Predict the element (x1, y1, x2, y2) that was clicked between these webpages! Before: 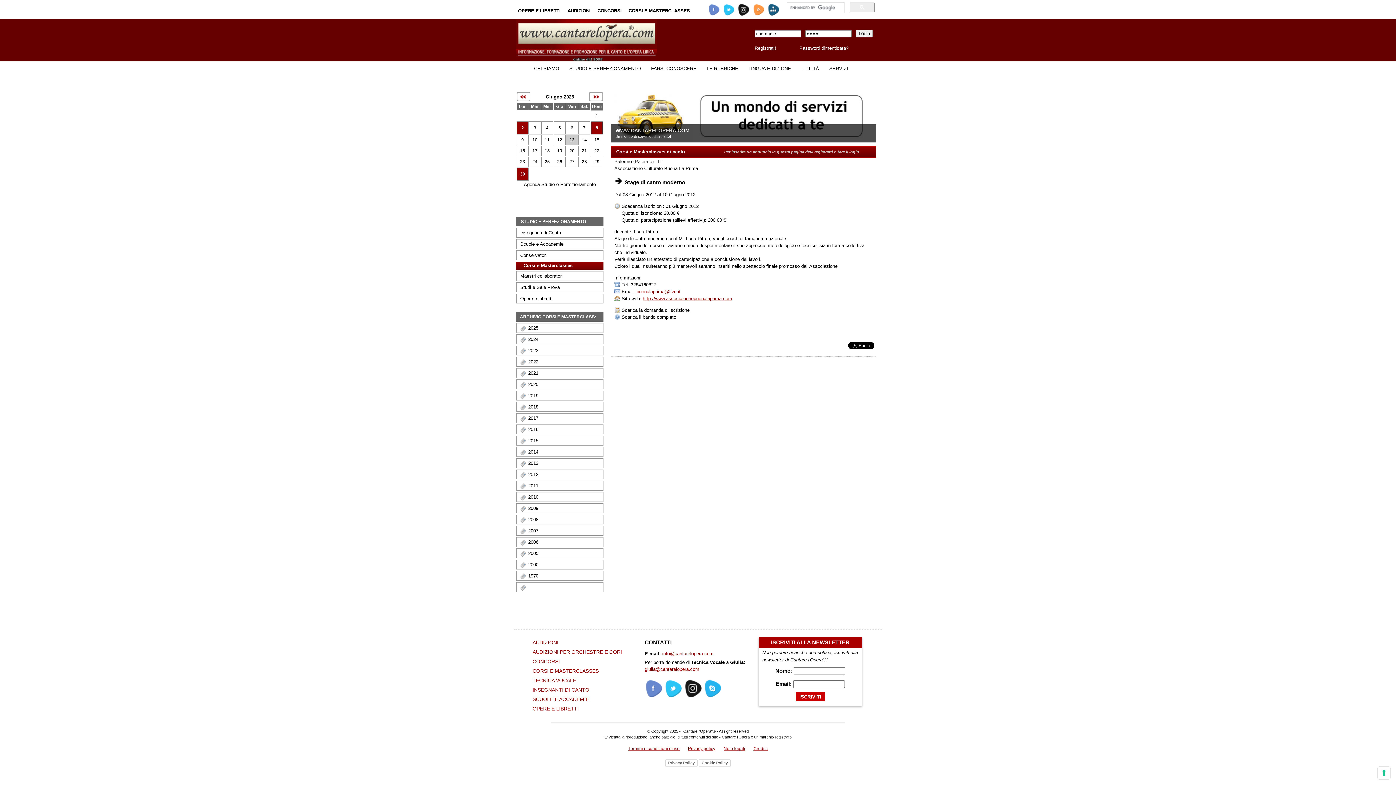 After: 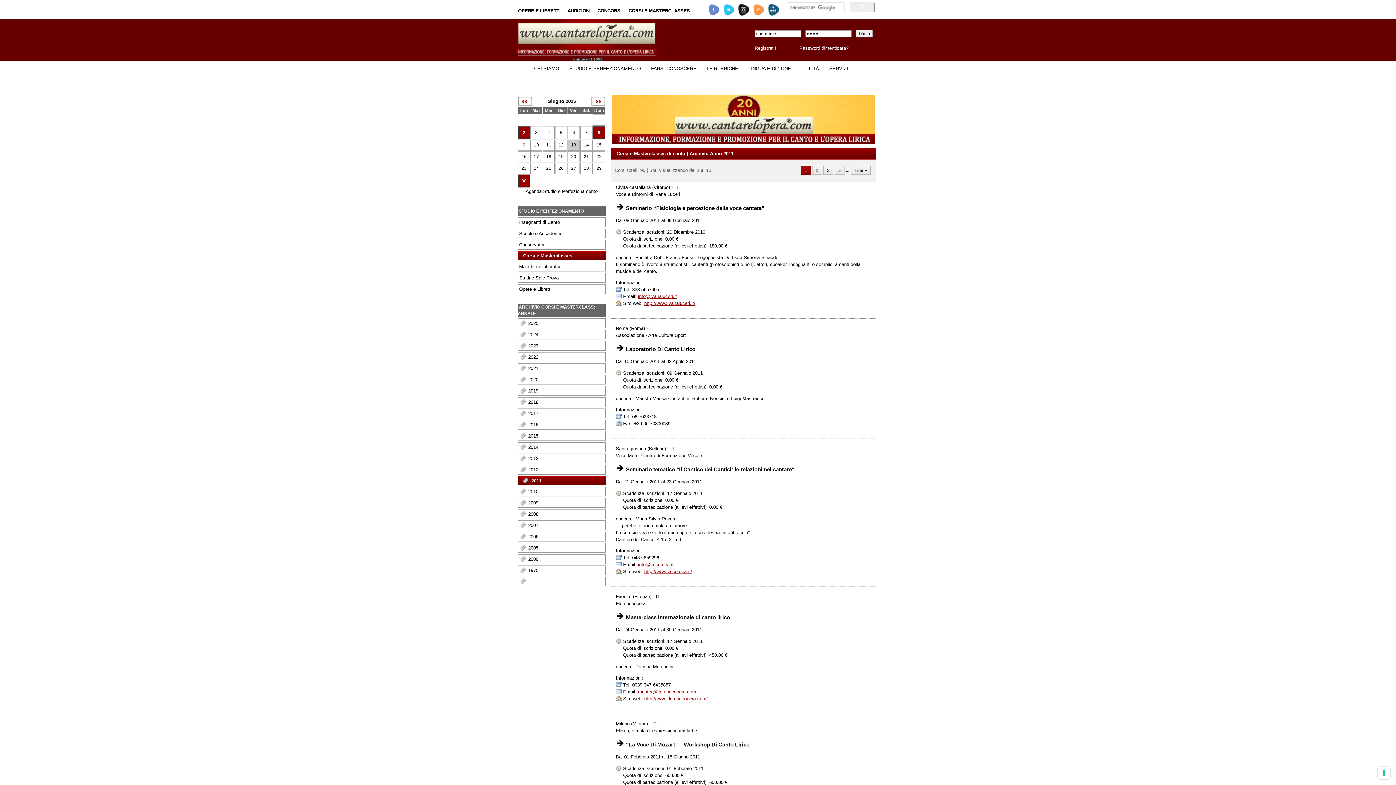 Action: label: 2011 bbox: (528, 483, 538, 488)